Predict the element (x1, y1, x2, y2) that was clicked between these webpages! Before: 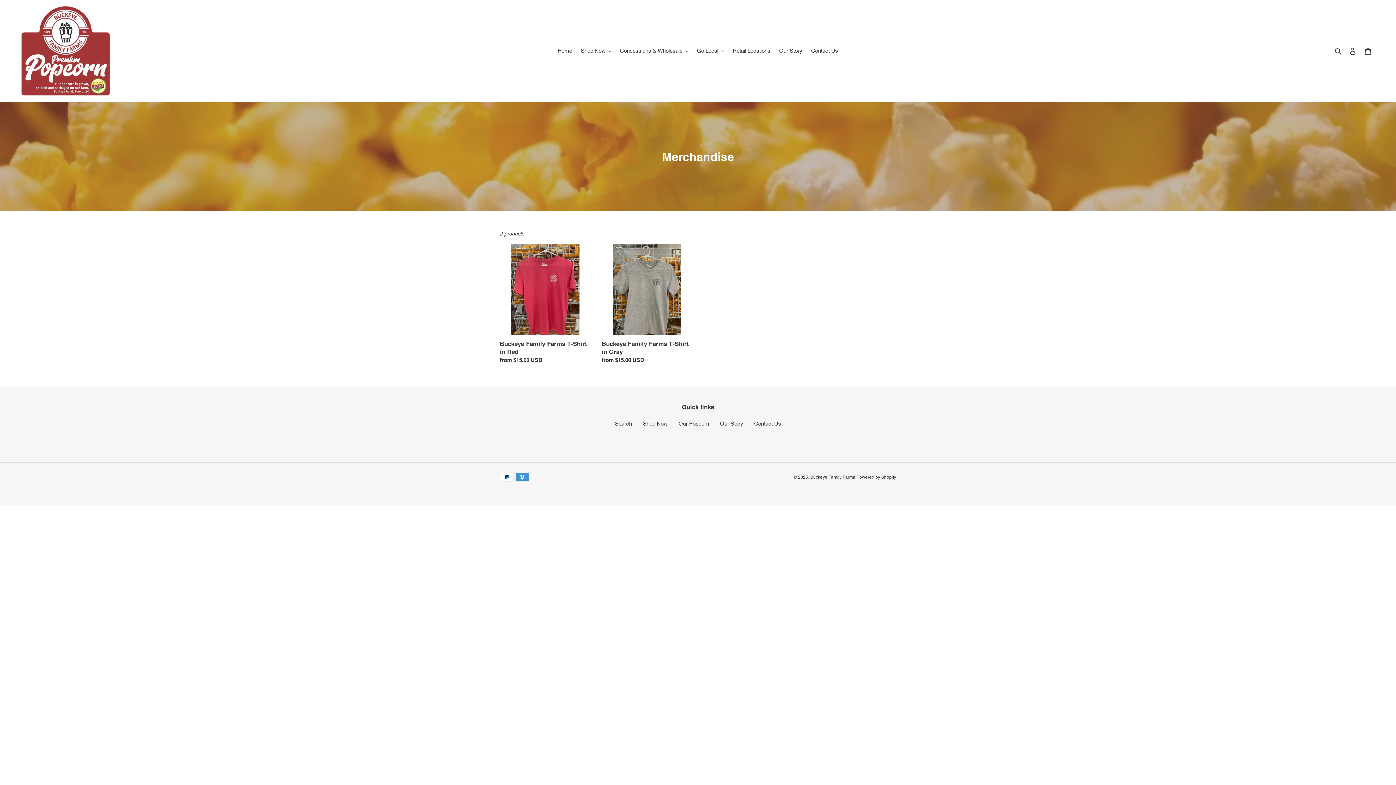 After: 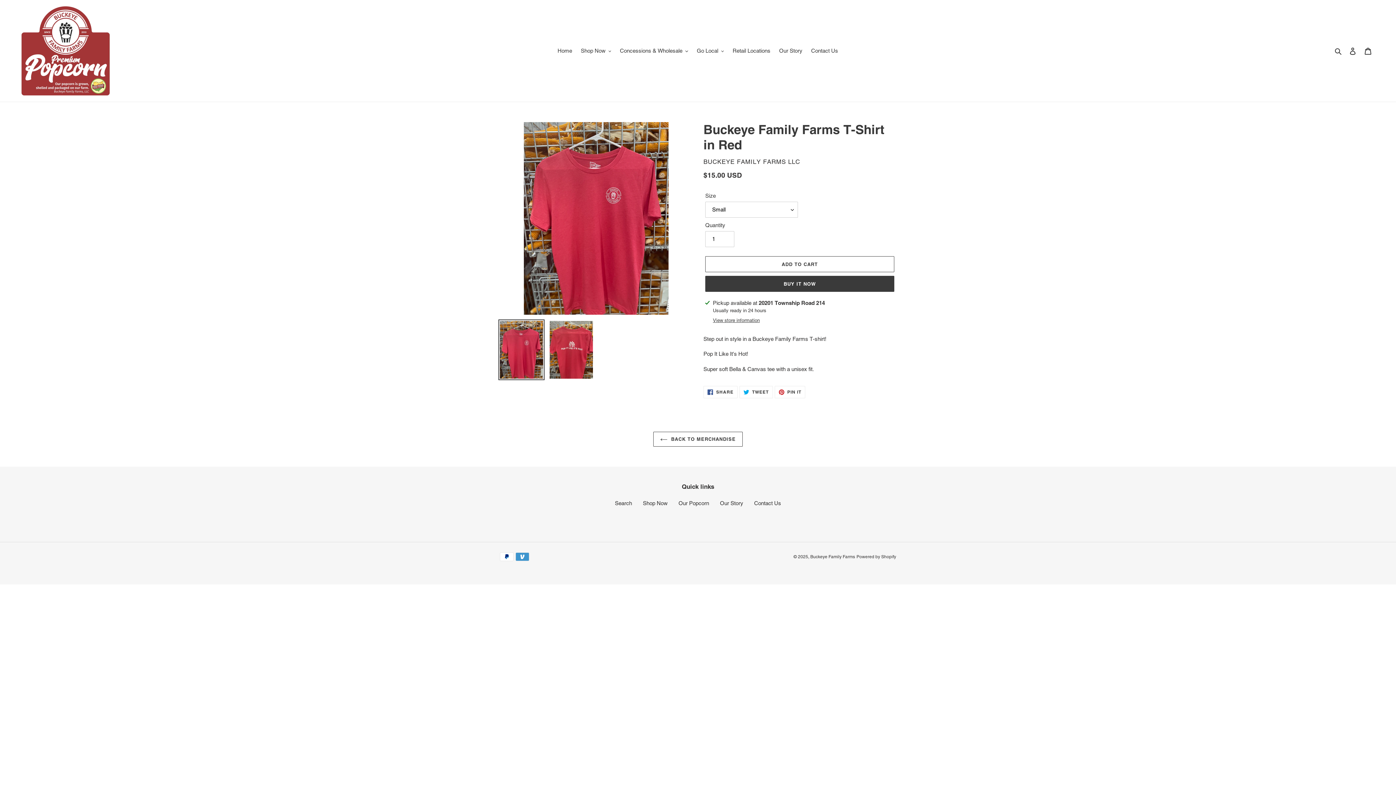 Action: bbox: (500, 244, 590, 367) label: Buckeye Family Farms T-Shirt in Red